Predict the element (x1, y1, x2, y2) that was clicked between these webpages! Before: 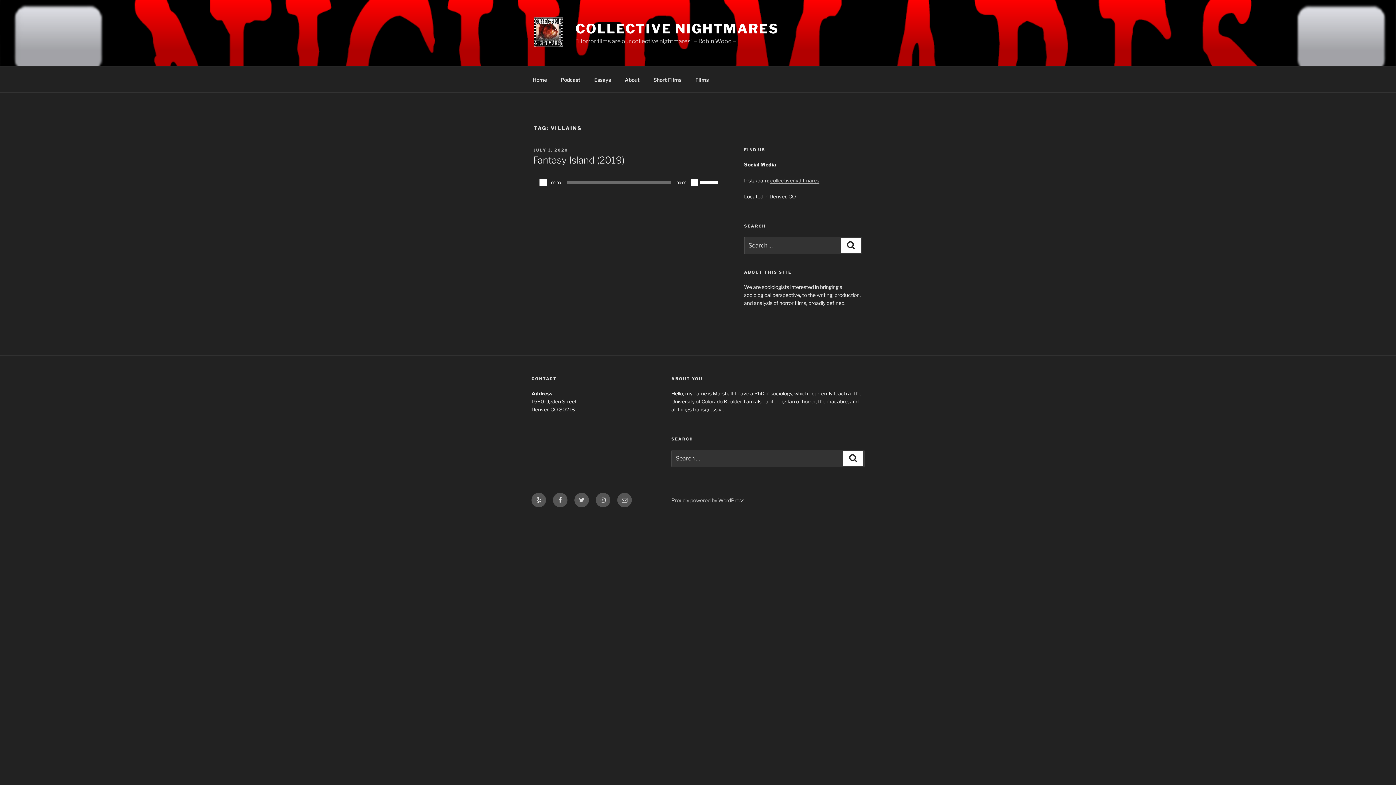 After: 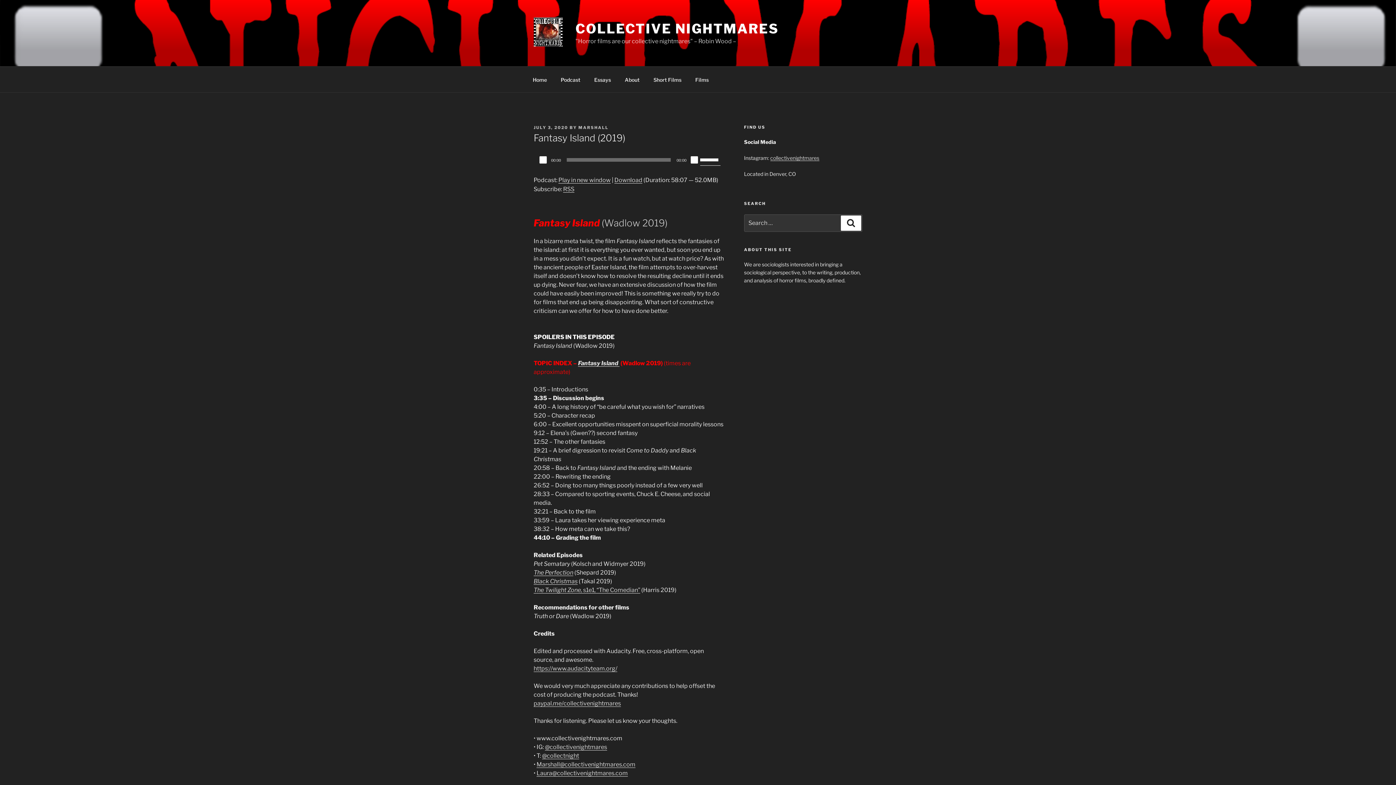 Action: label: JULY 3, 2020 bbox: (533, 147, 568, 152)